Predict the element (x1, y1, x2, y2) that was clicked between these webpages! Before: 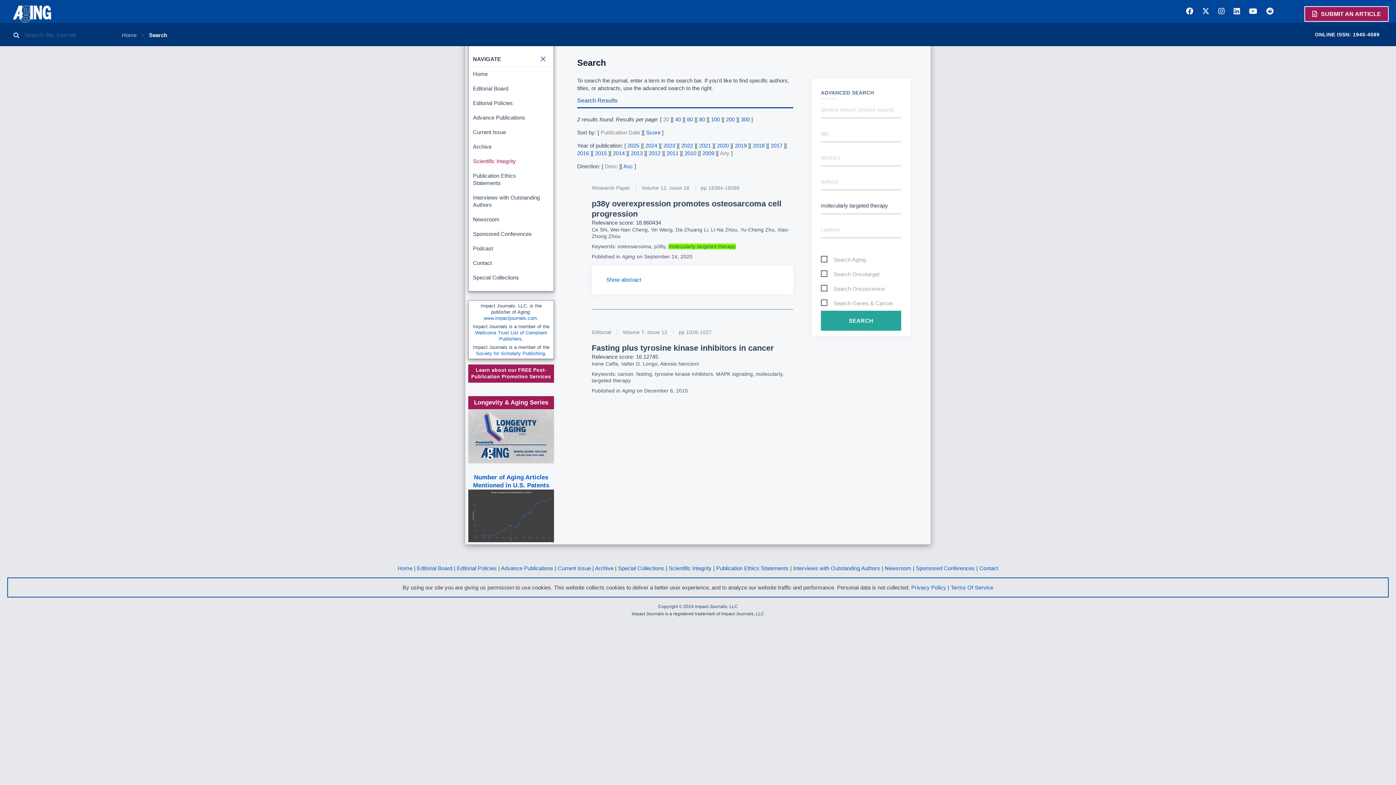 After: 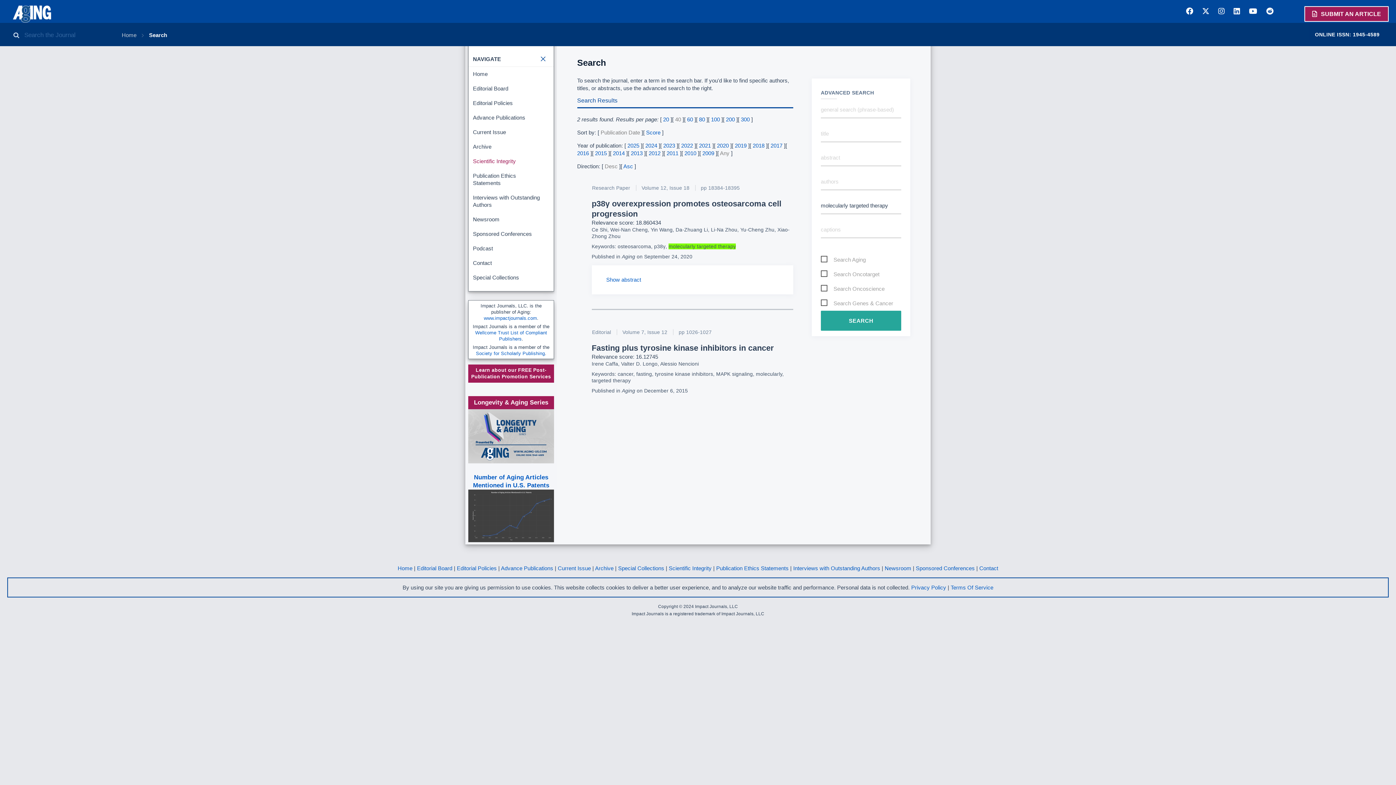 Action: bbox: (675, 116, 681, 122) label: 40